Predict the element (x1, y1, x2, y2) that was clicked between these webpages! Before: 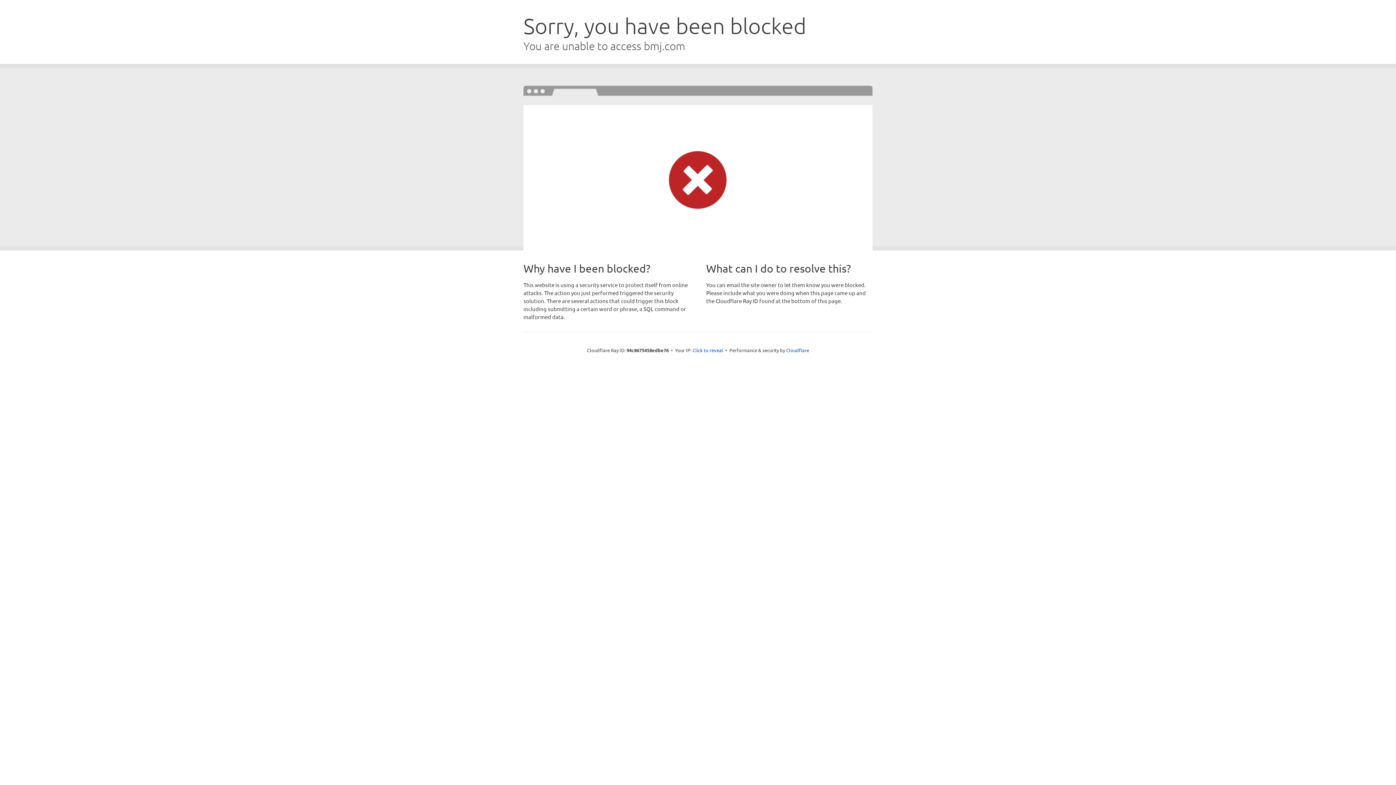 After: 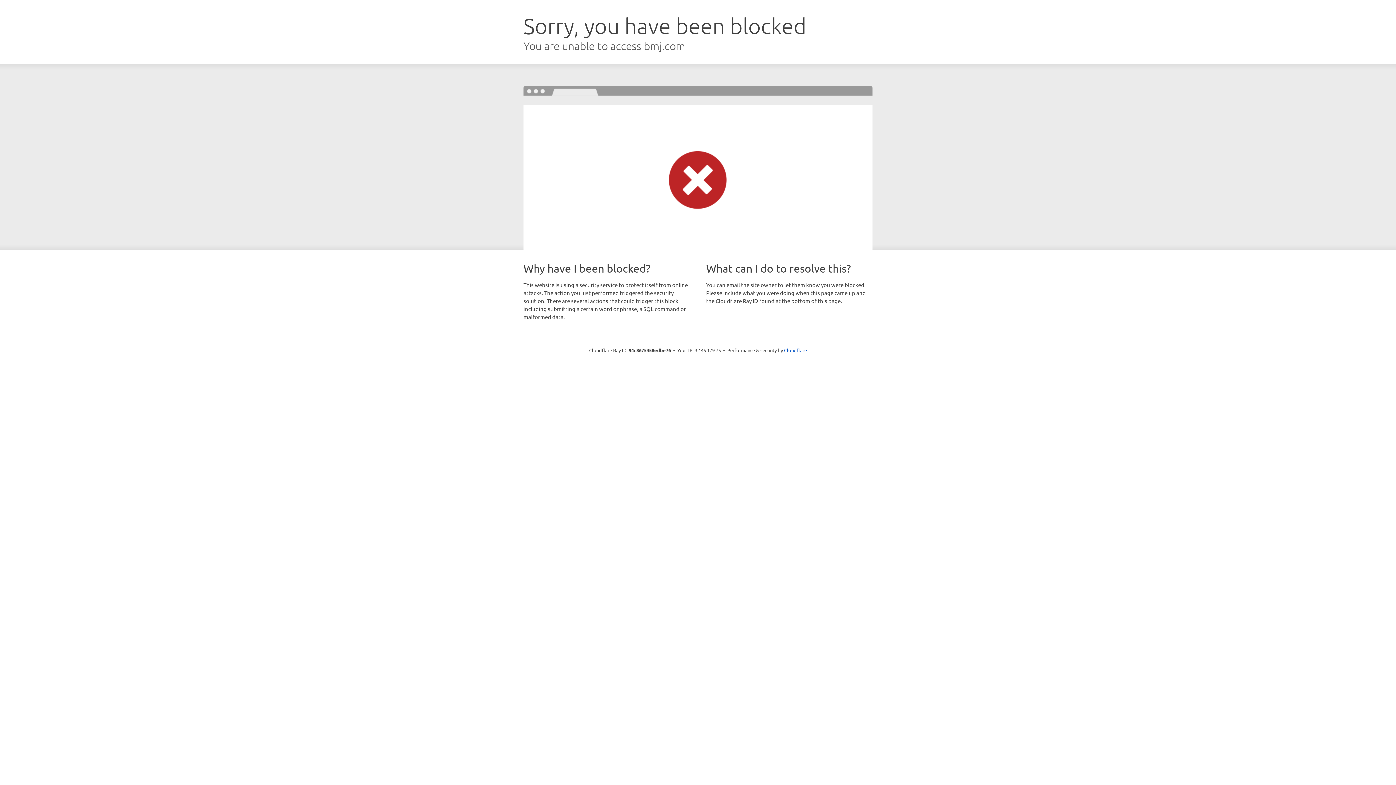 Action: bbox: (692, 346, 723, 353) label: Click to reveal